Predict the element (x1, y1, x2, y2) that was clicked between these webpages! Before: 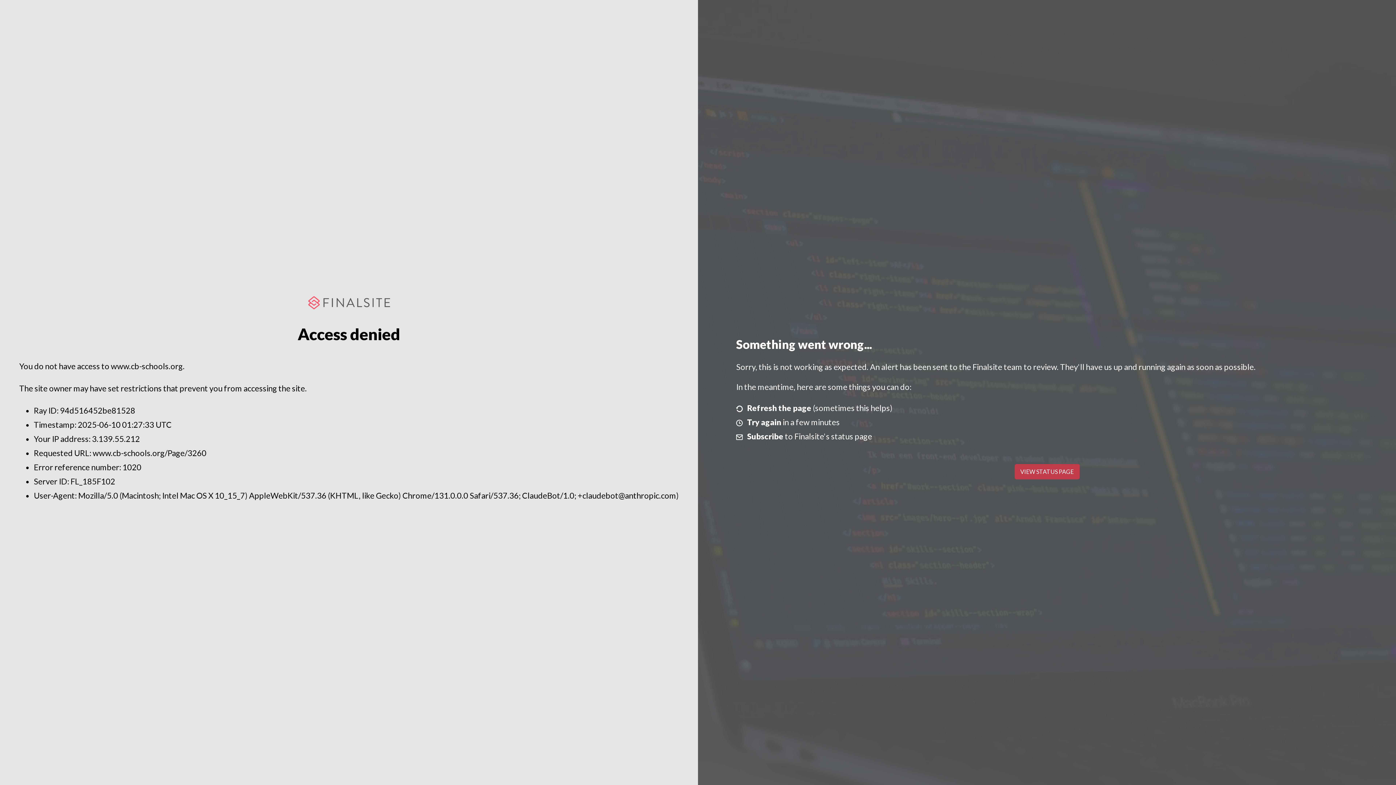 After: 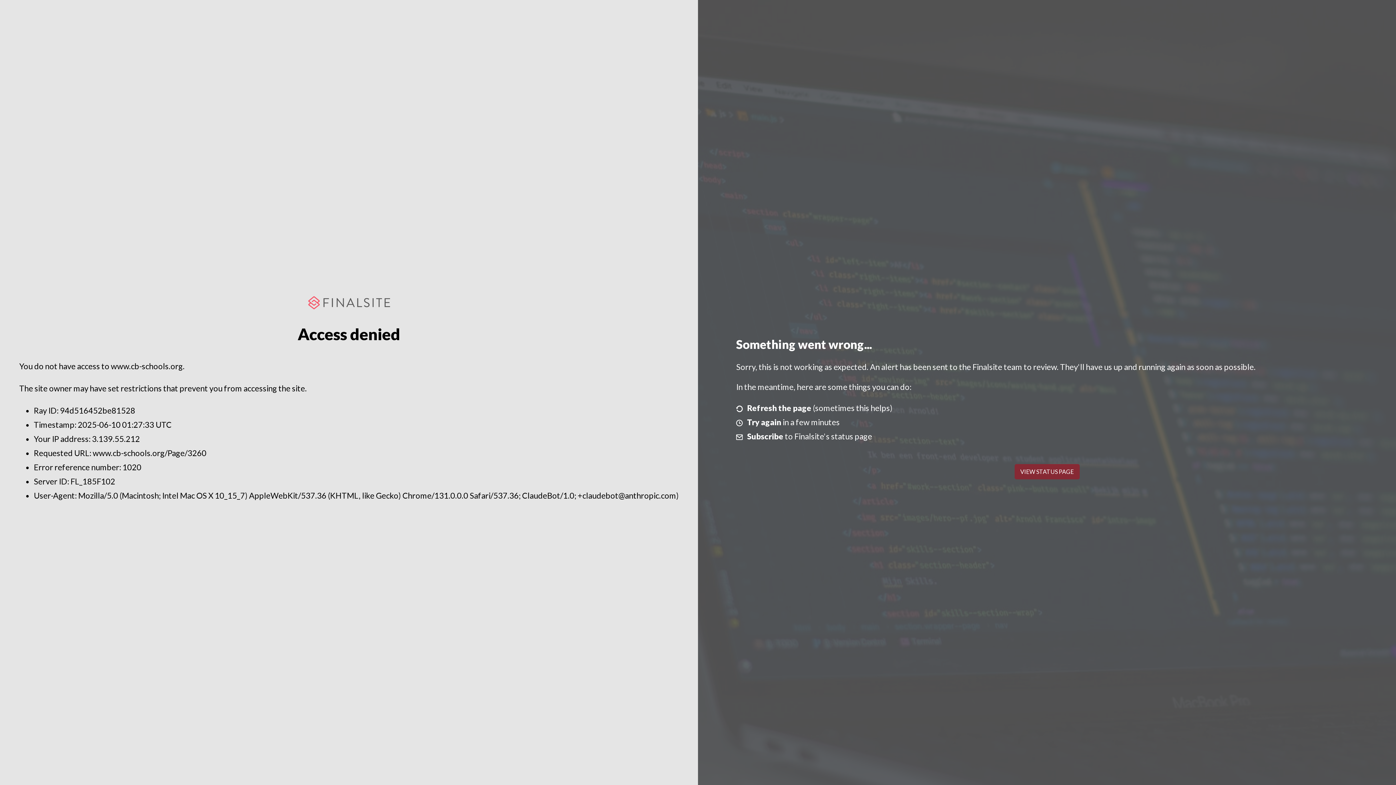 Action: label: VIEW STATUS PAGE bbox: (1014, 464, 1079, 479)